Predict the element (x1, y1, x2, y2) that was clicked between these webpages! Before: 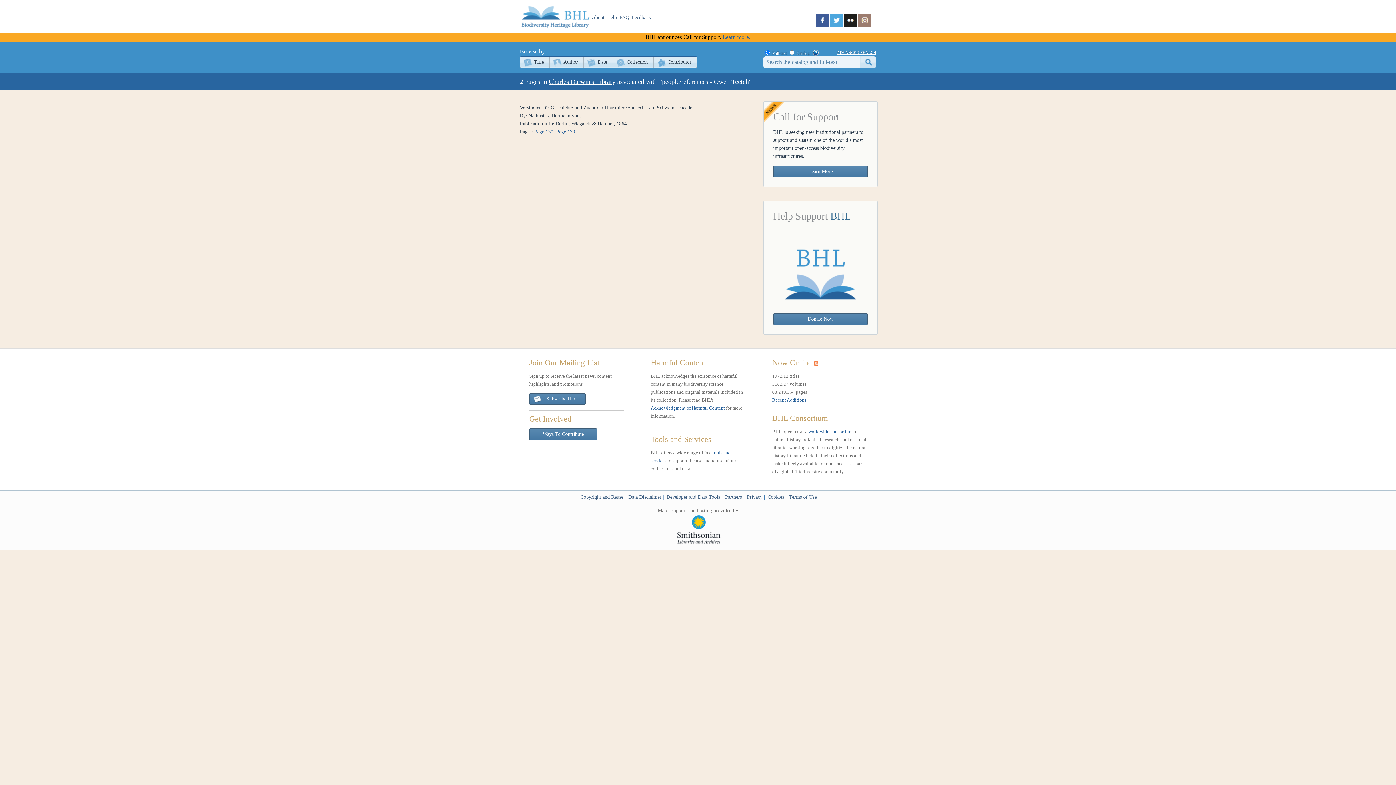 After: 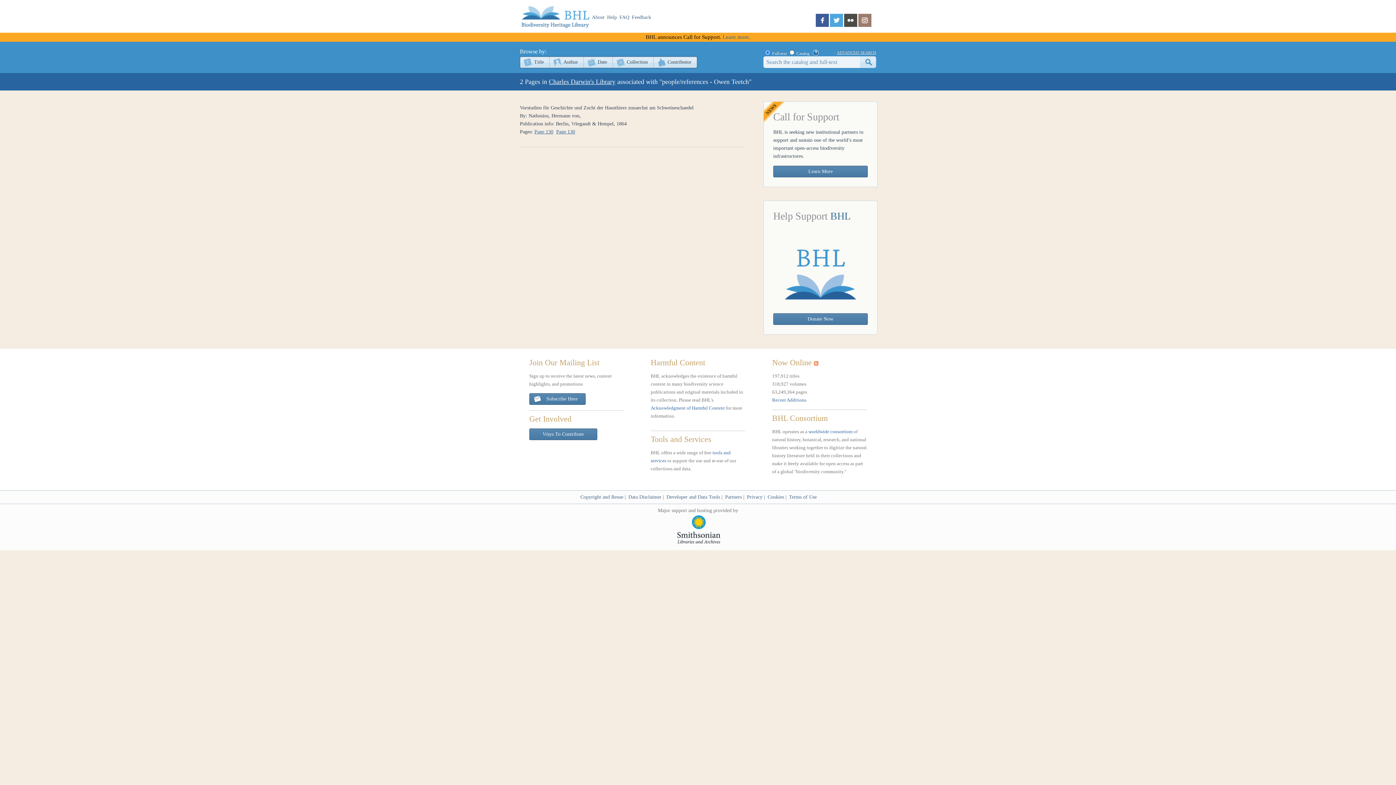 Action: bbox: (844, 22, 858, 28)